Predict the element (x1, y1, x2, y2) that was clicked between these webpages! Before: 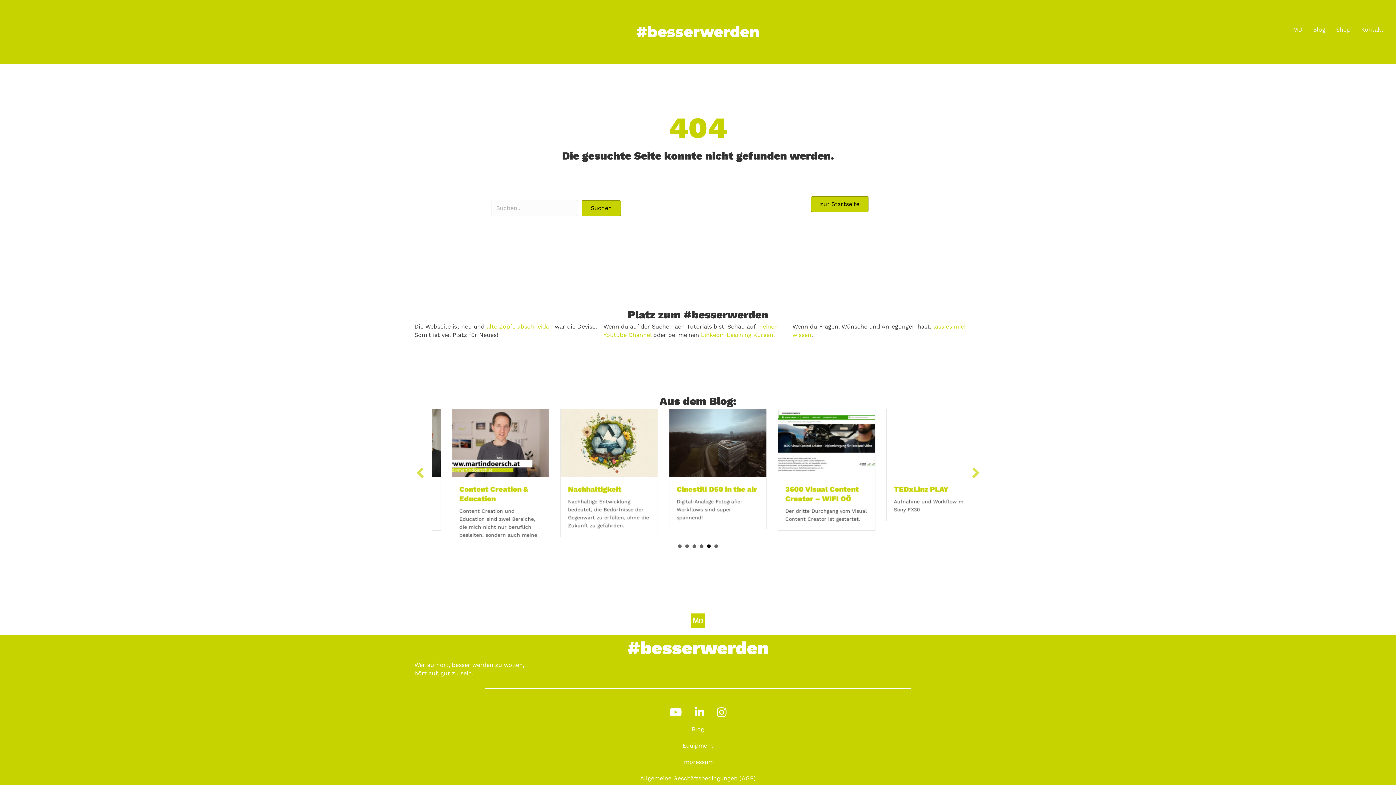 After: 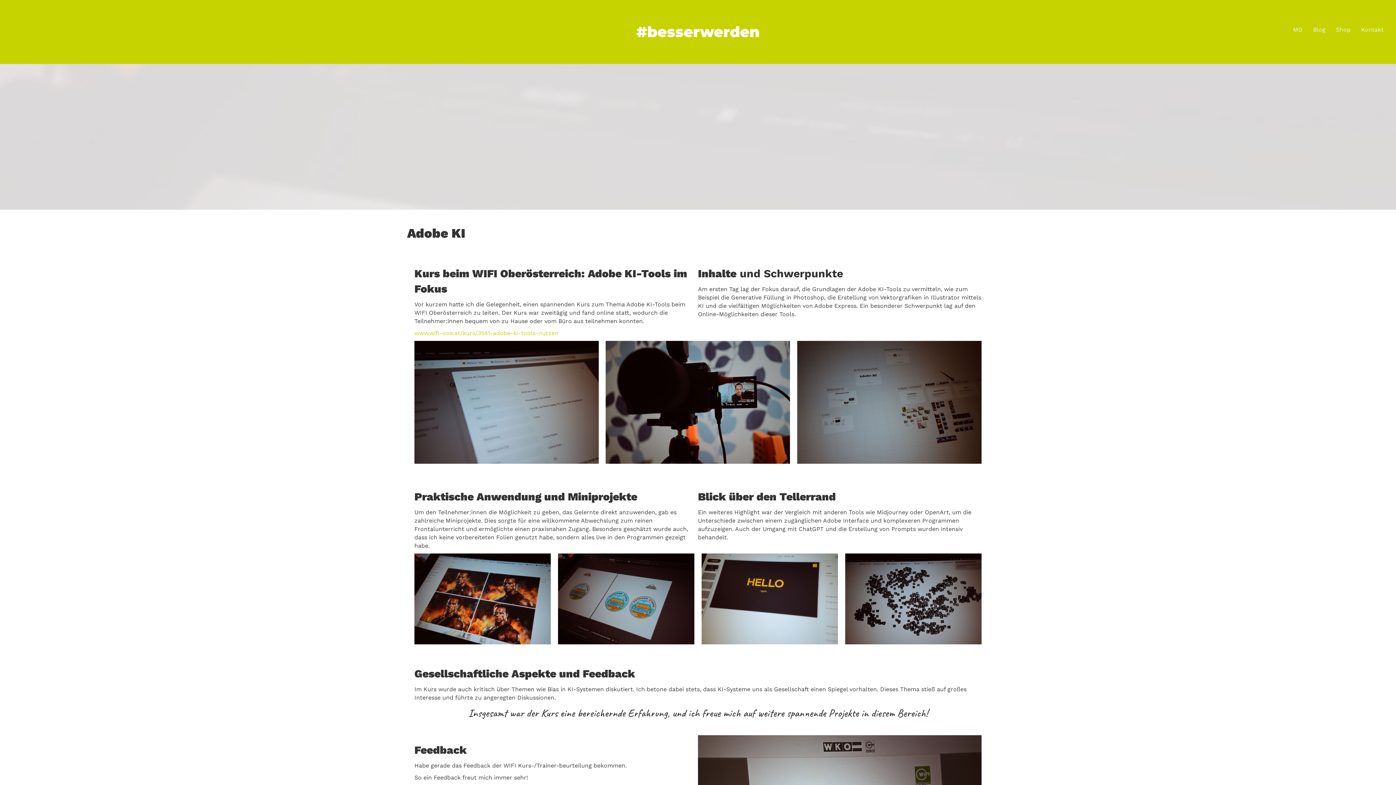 Action: bbox: (866, 409, 963, 477)